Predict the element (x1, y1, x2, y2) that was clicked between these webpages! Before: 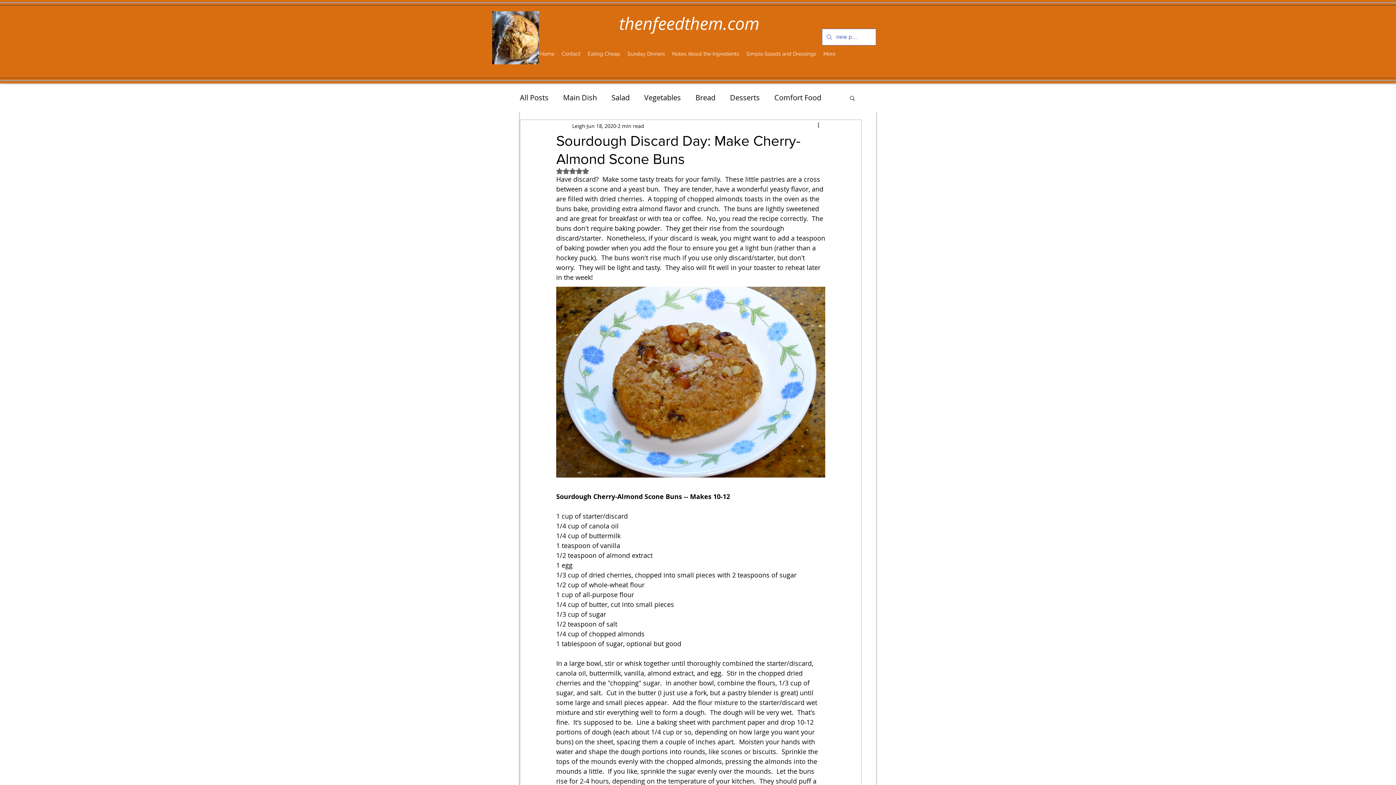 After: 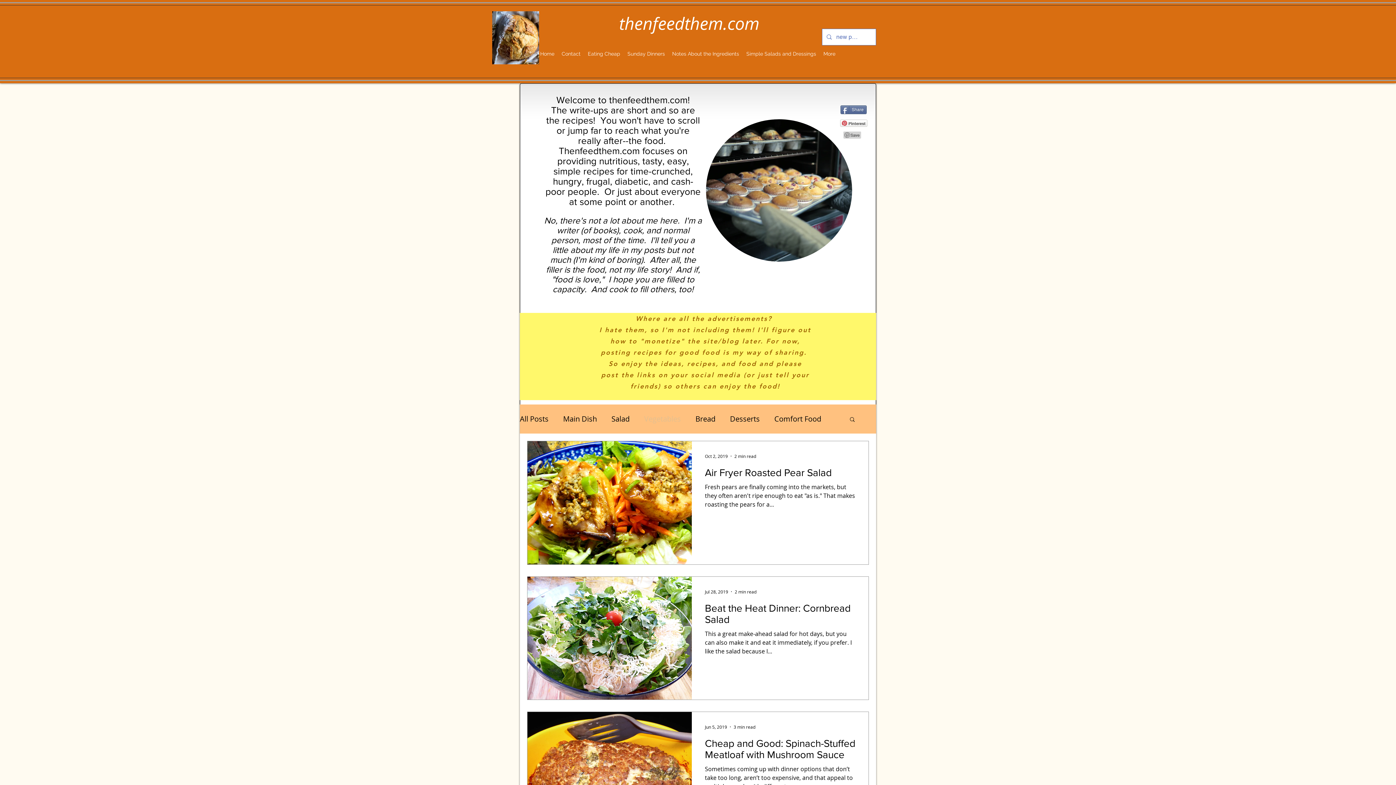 Action: bbox: (644, 92, 681, 103) label: Vegetables